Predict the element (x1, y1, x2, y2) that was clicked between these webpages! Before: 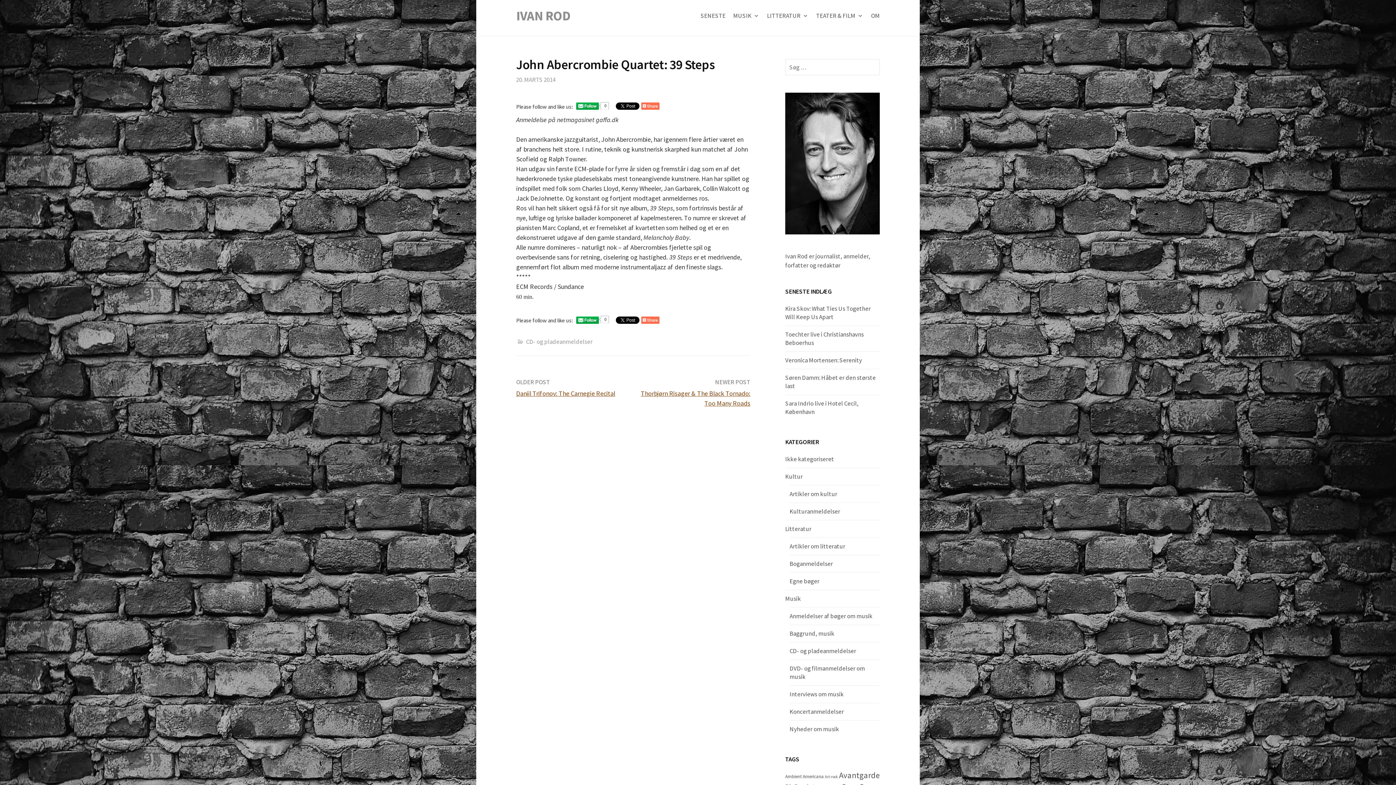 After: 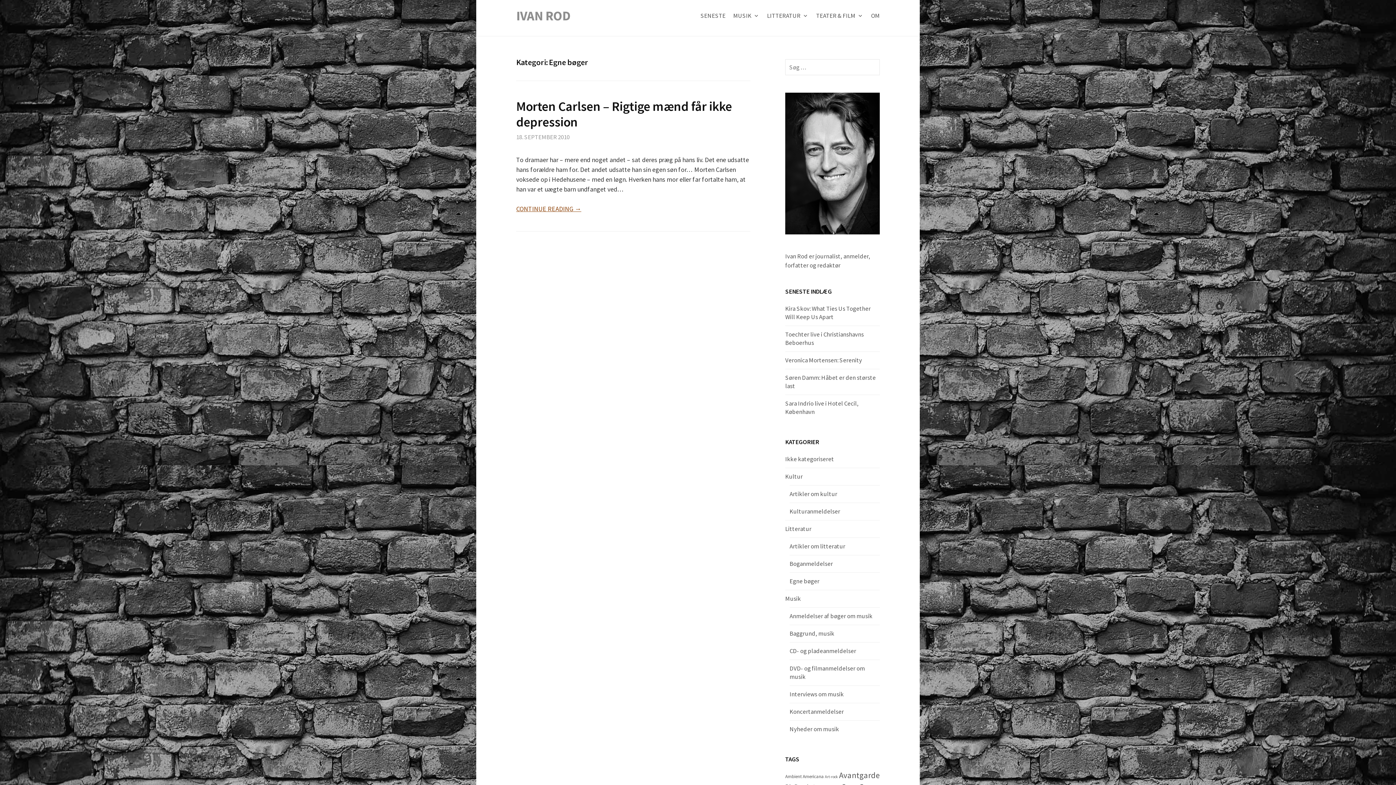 Action: label: Egne bøger bbox: (789, 577, 819, 585)